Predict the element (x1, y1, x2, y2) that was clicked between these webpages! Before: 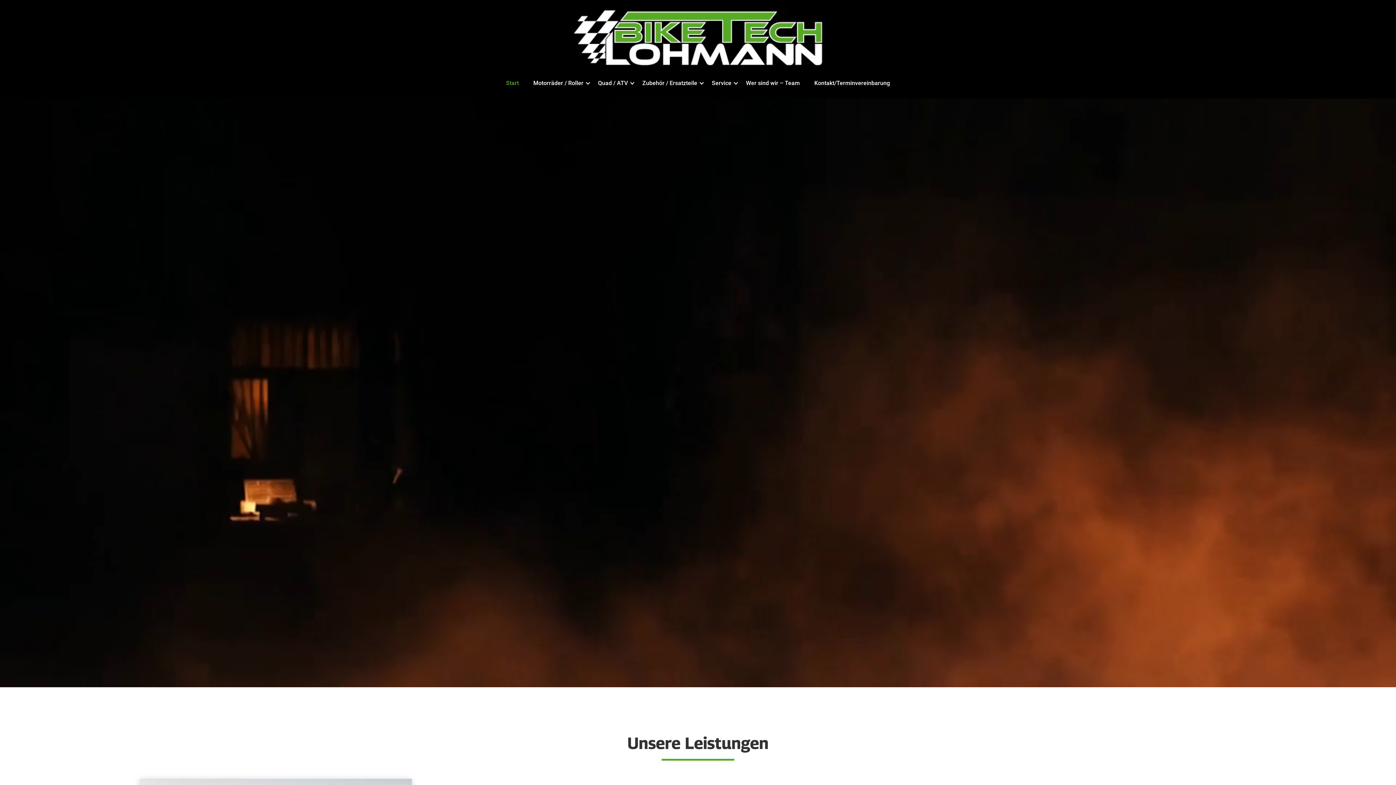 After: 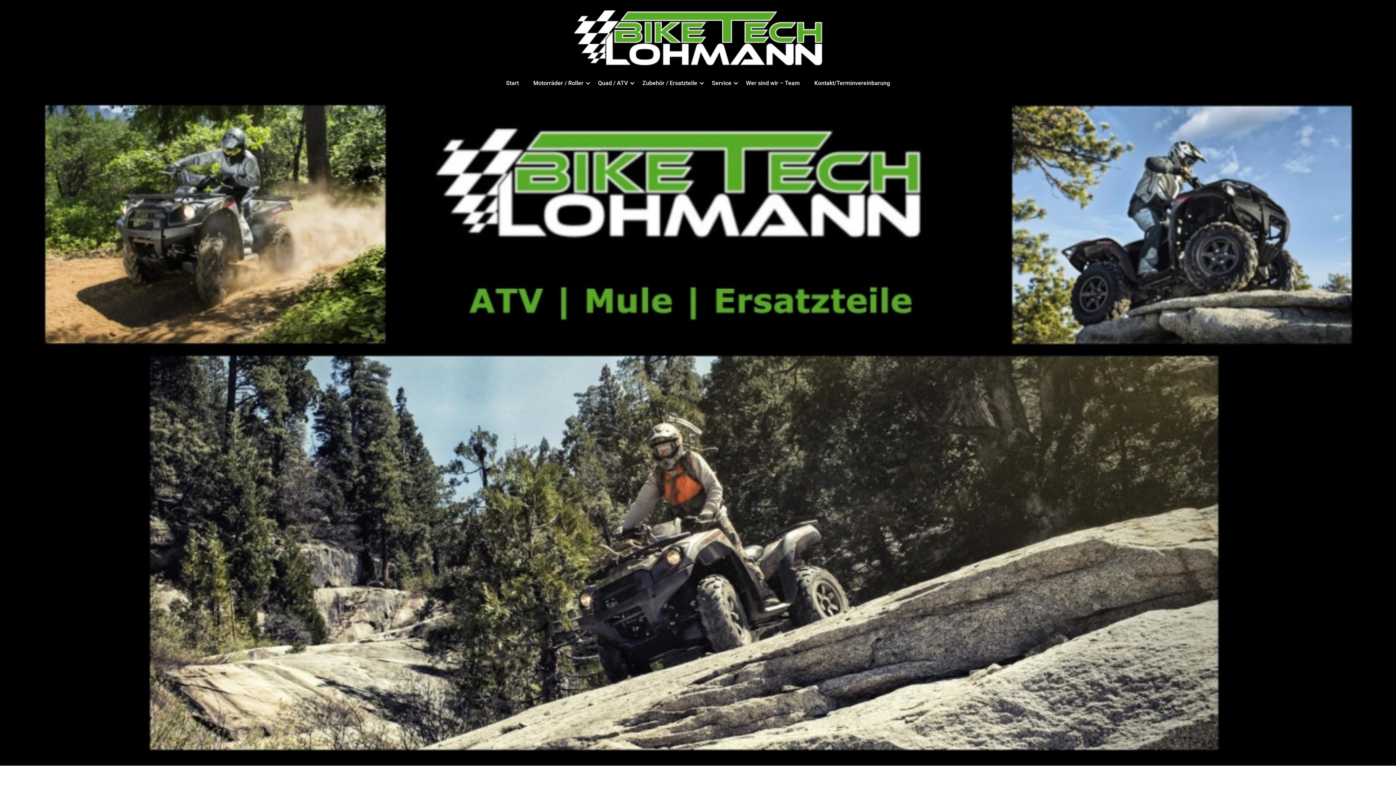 Action: bbox: (590, 71, 635, 95) label: Quad / ATV